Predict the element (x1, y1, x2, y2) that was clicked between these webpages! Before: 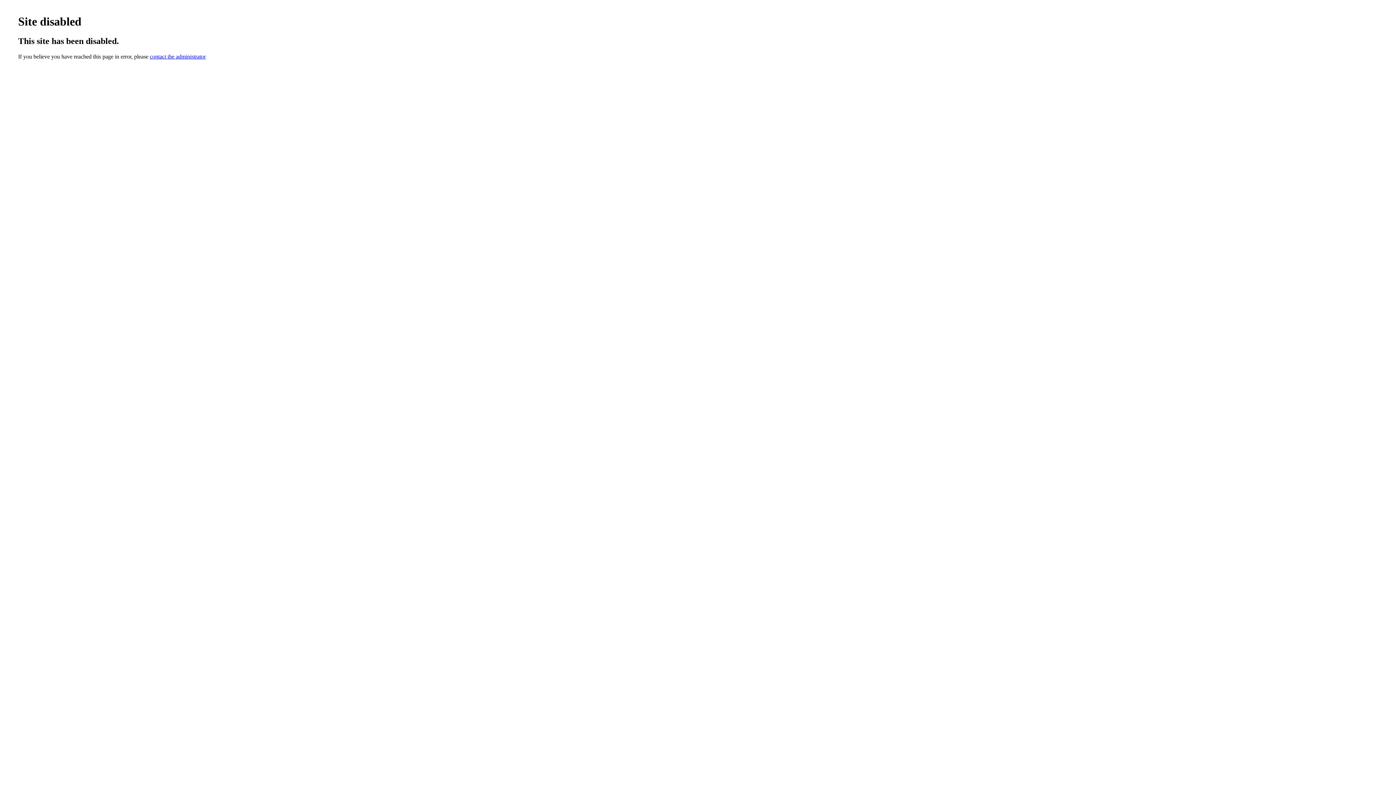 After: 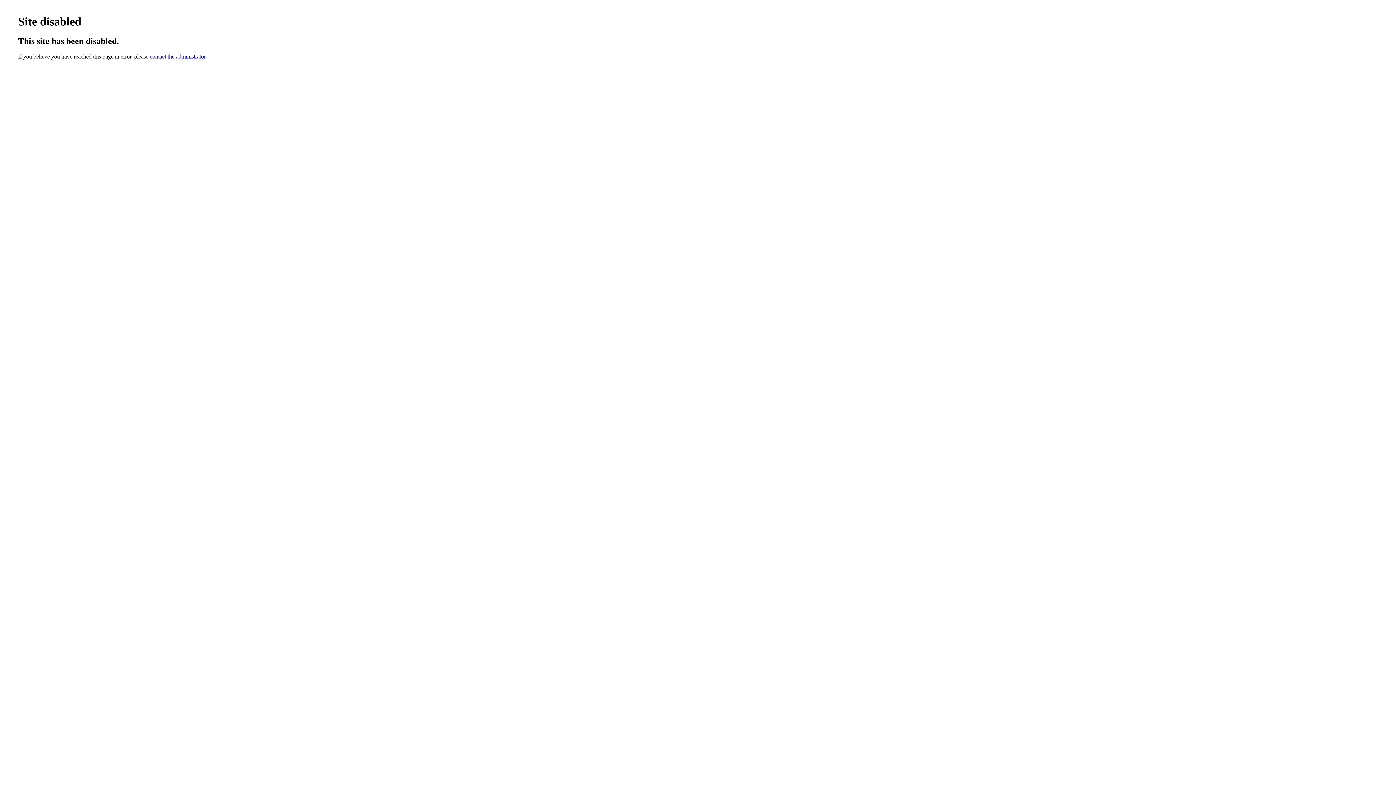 Action: label: contact the administrator bbox: (149, 53, 205, 59)